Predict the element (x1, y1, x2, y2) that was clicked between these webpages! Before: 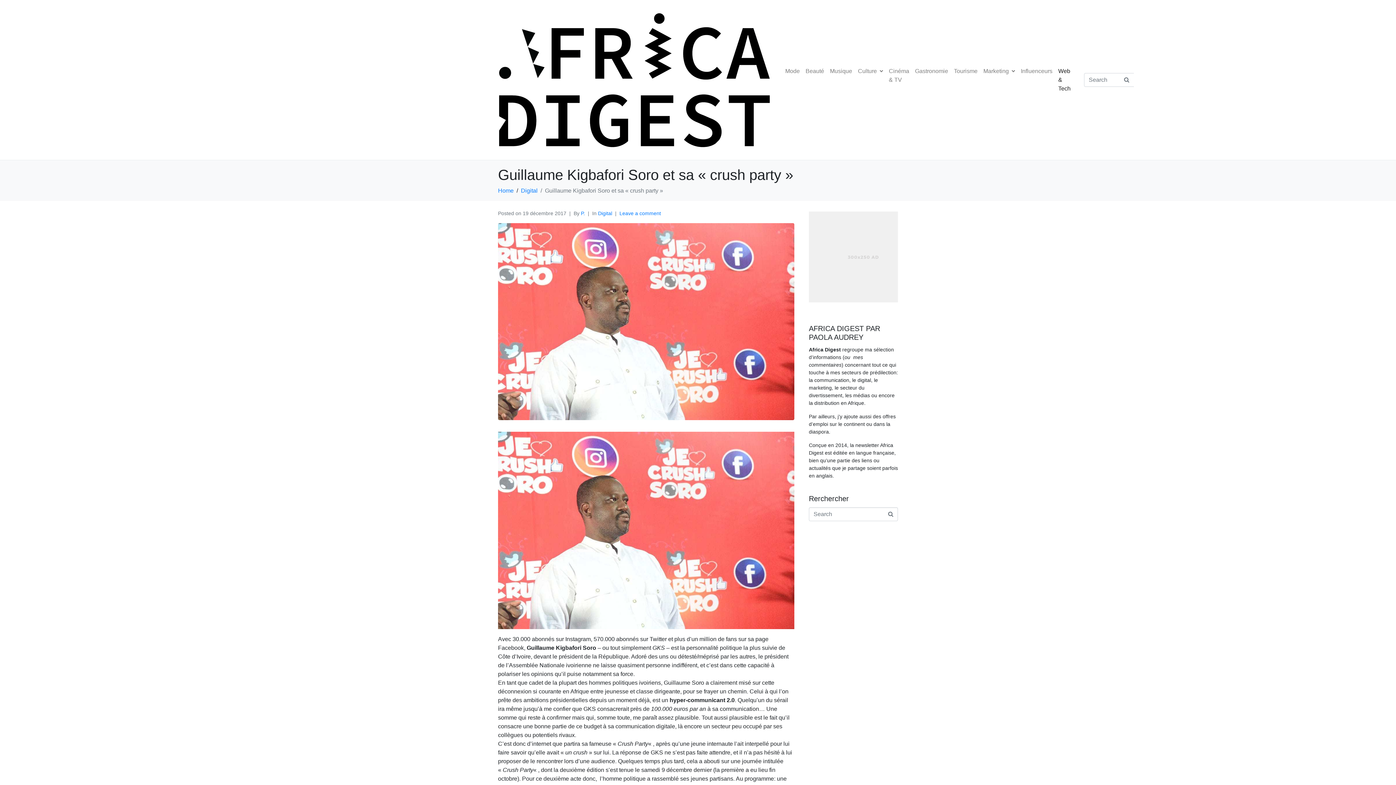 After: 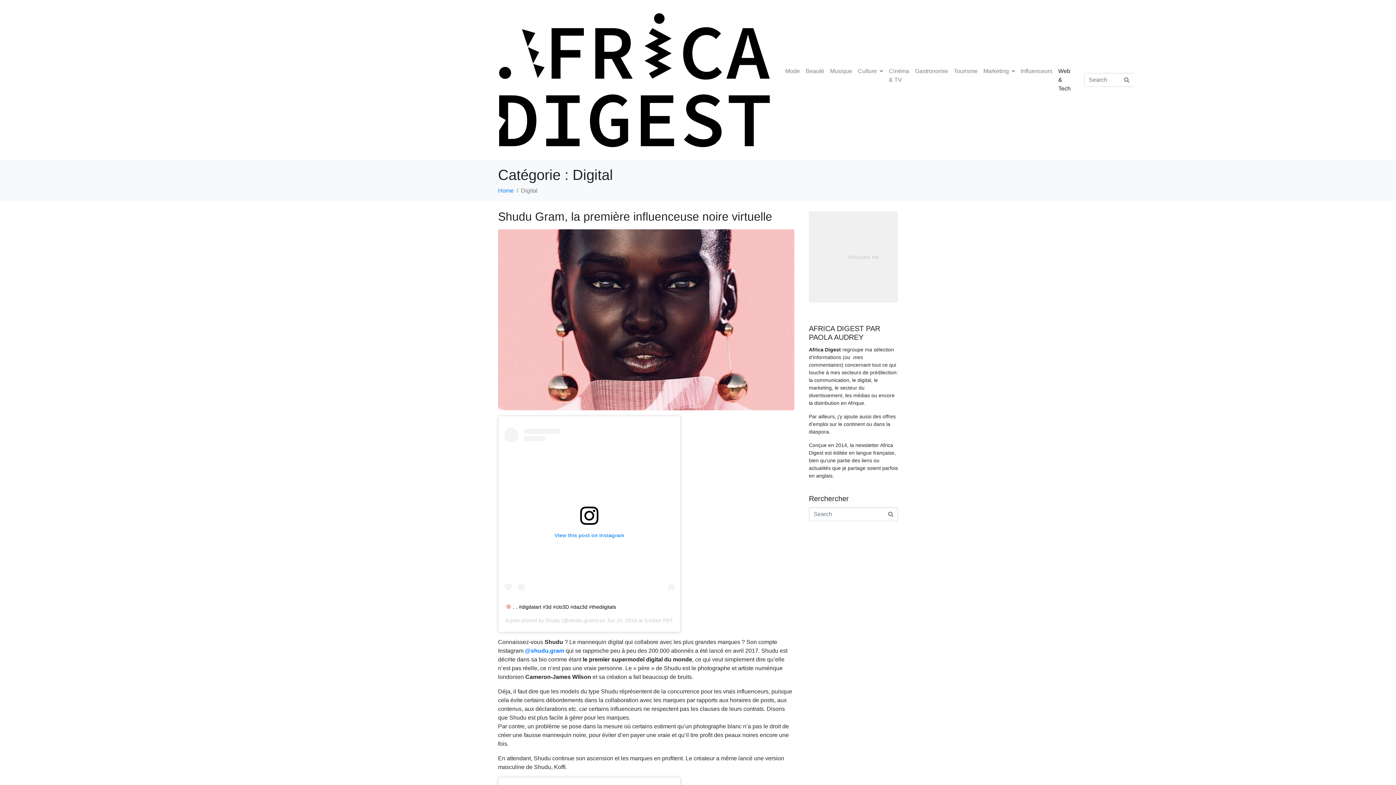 Action: label: Web & Tech bbox: (1055, 63, 1078, 95)